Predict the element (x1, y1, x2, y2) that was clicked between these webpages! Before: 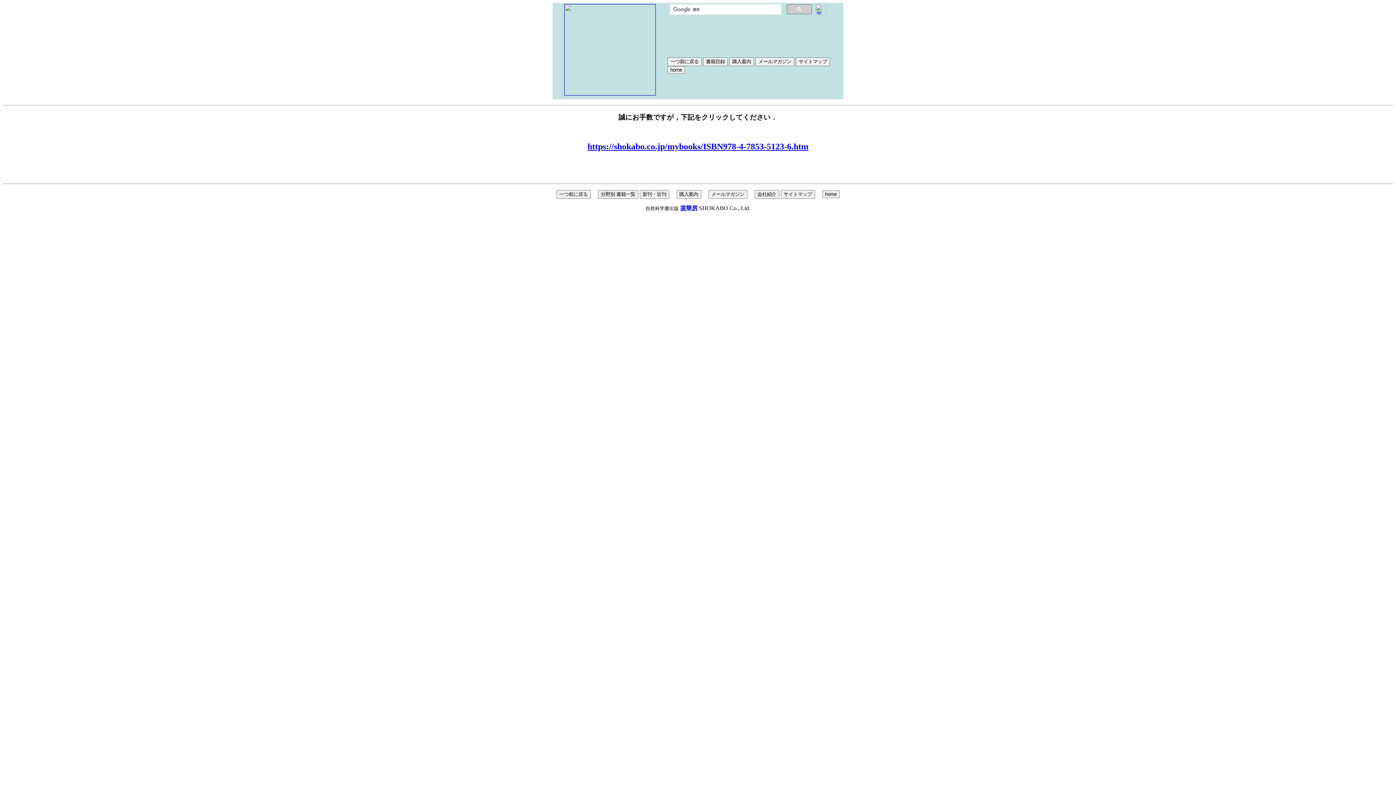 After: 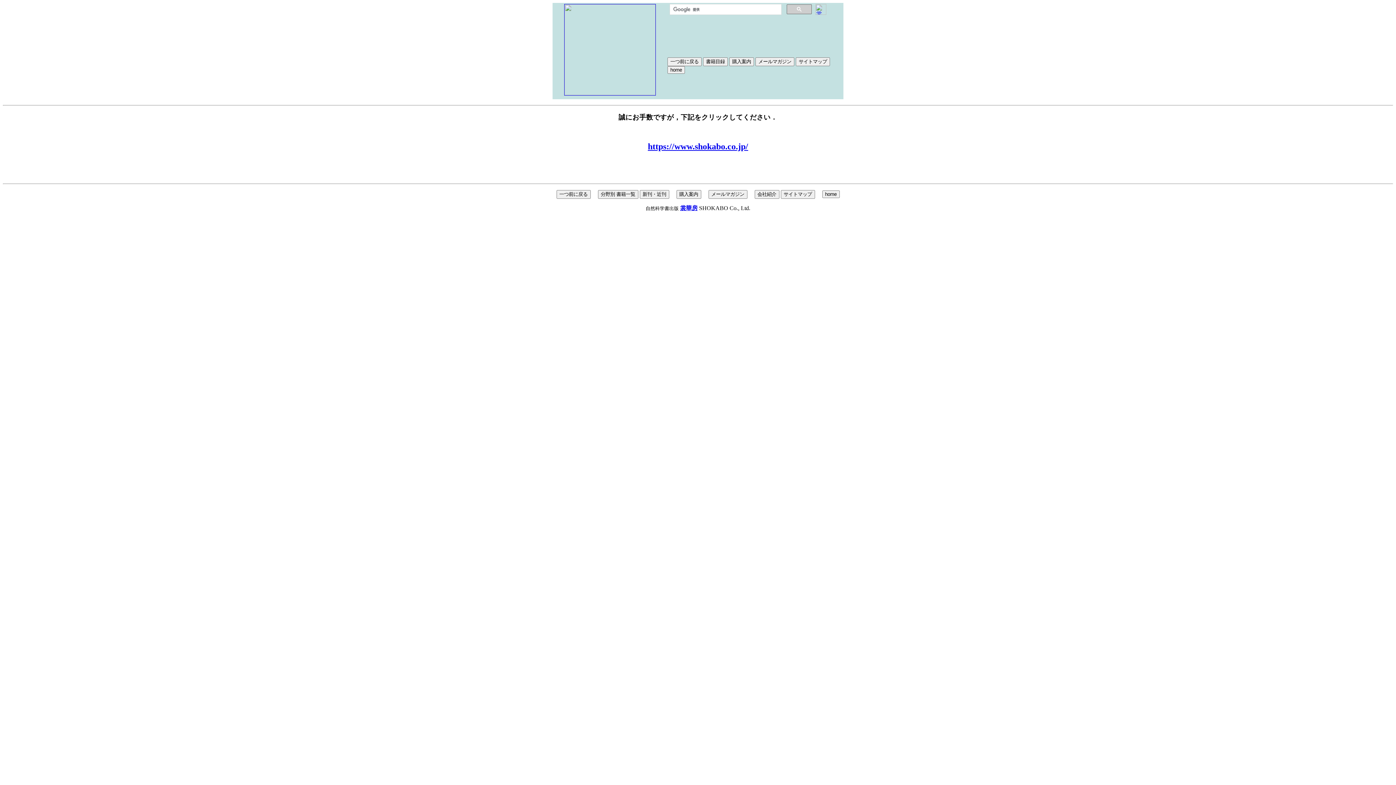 Action: label: 裳華房 bbox: (680, 205, 697, 211)